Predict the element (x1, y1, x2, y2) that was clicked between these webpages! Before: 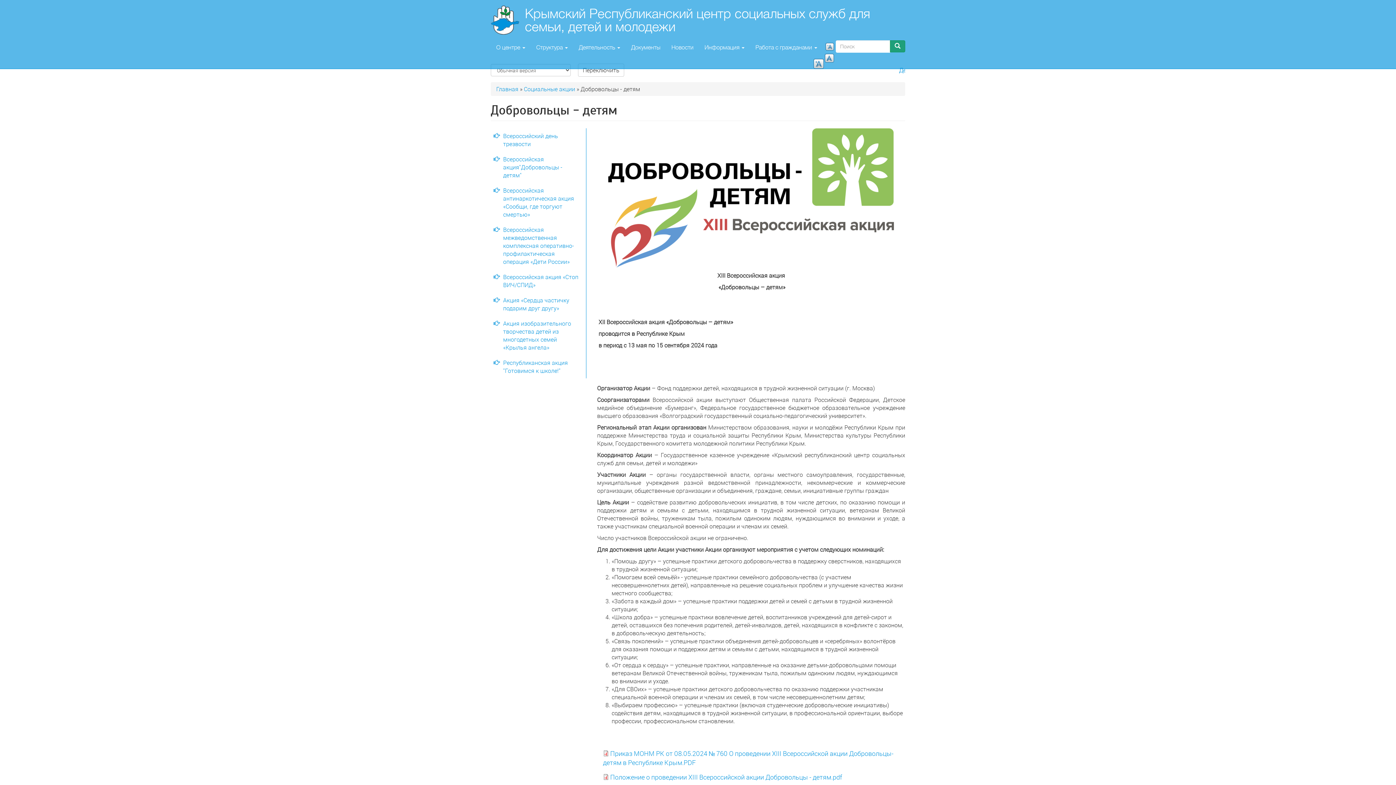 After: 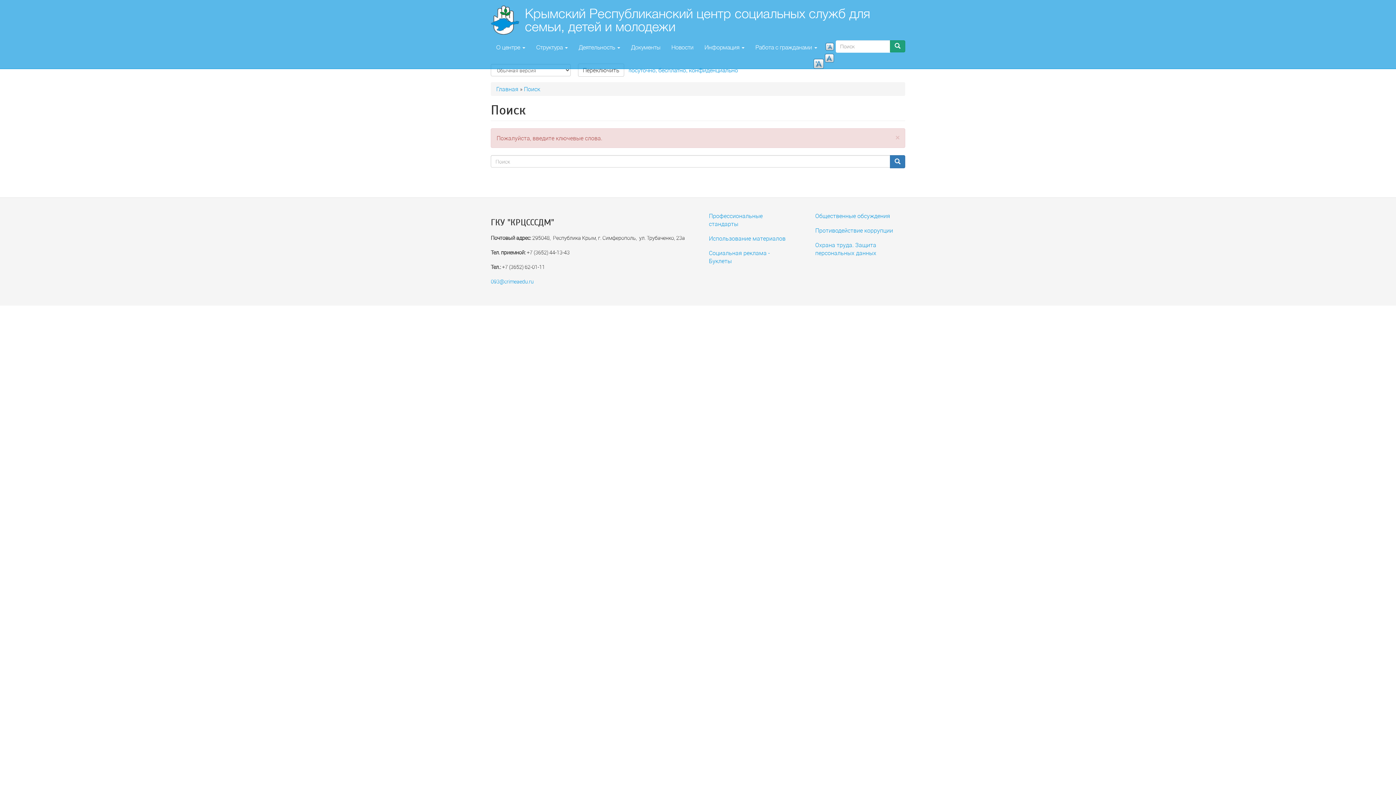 Action: bbox: (890, 40, 905, 52)